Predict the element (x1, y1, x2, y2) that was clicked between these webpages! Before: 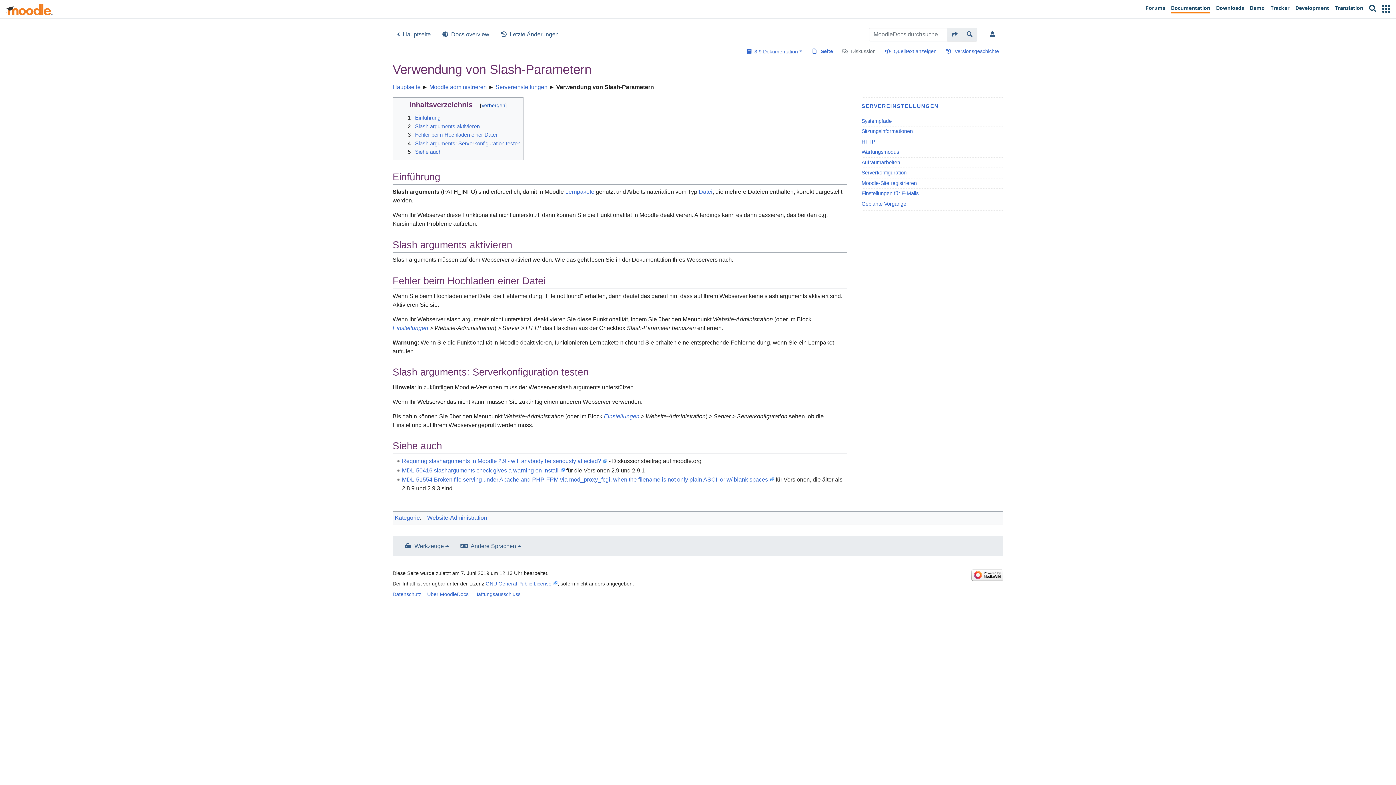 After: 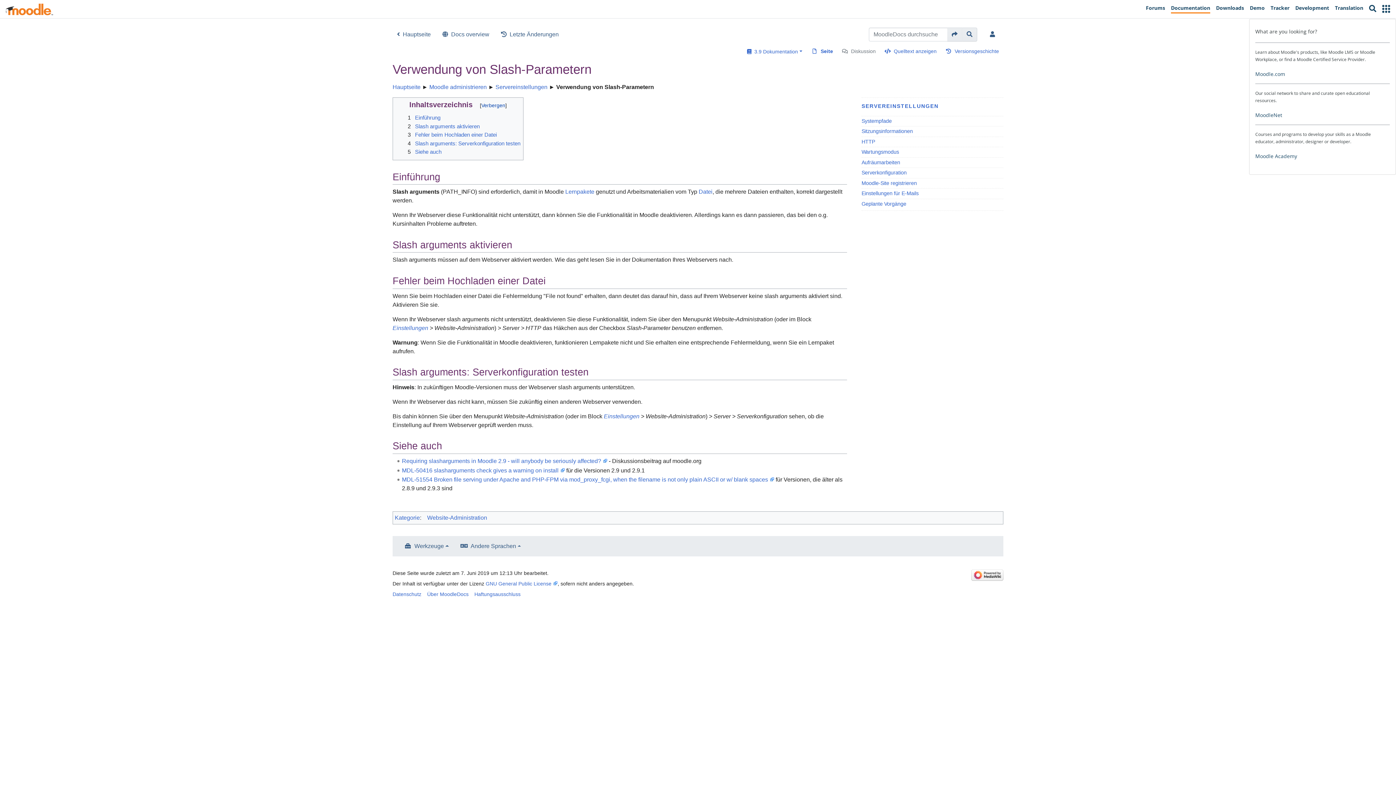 Action: bbox: (1379, 1, 1393, 15) label: Other Moodle sites